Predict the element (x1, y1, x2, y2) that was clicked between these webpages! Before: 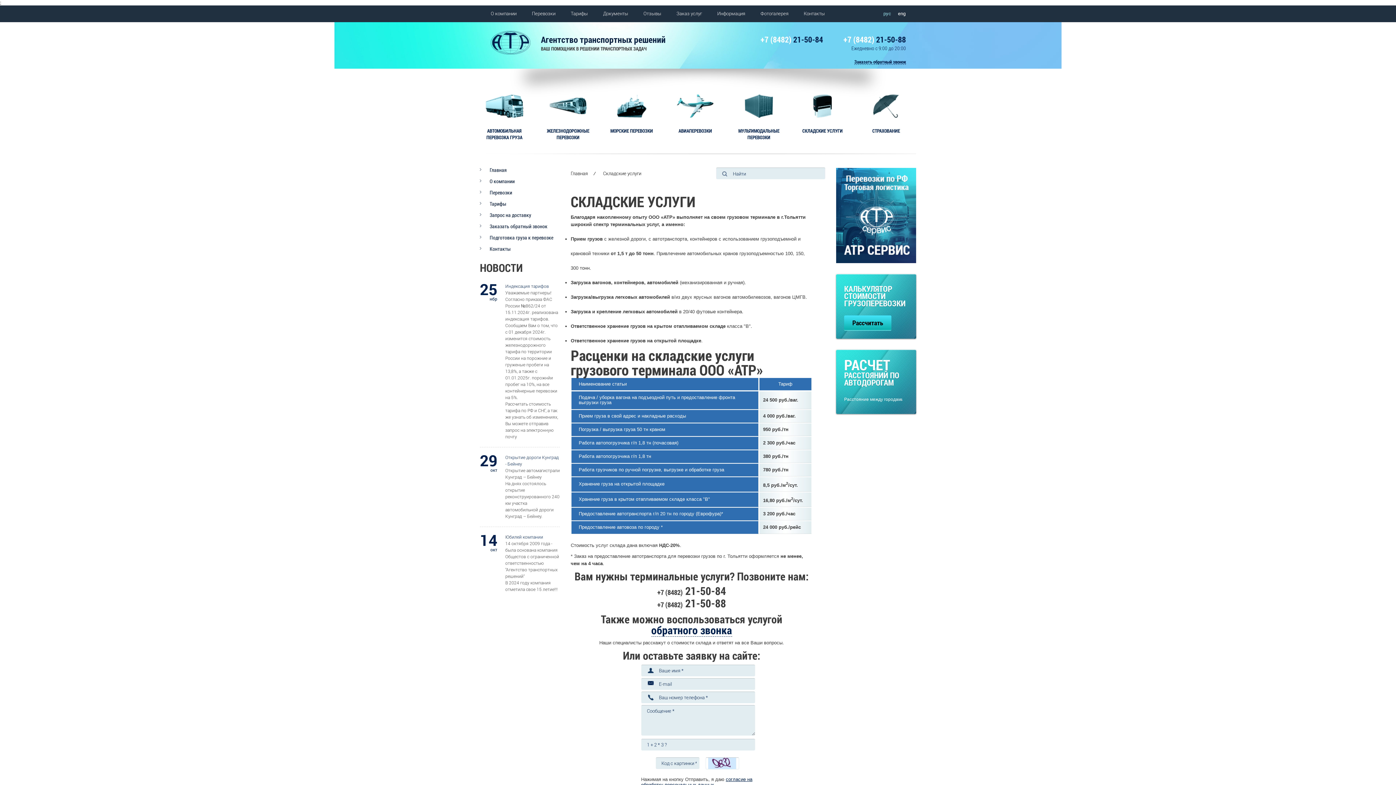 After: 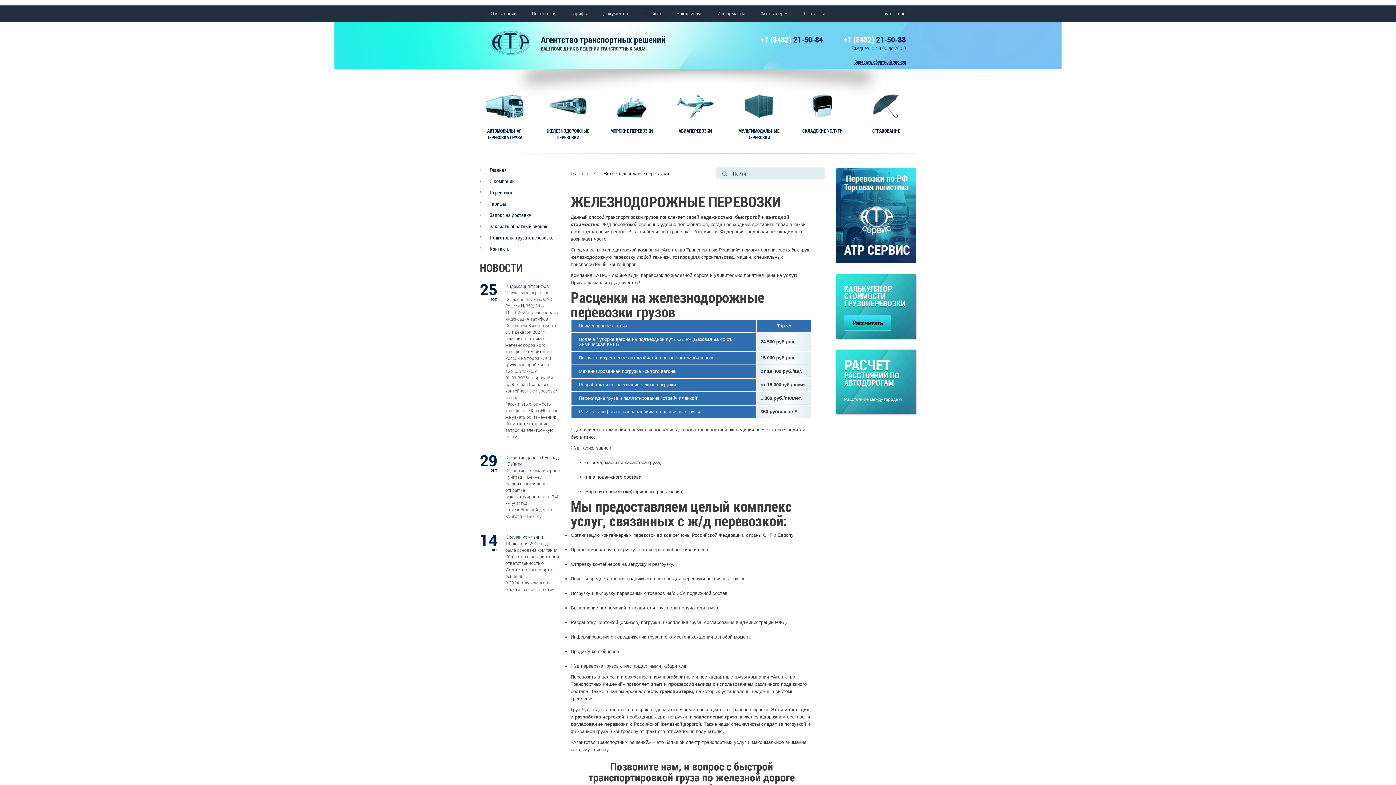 Action: bbox: (543, 68, 592, 153) label: ЖЕЛЕЗНОДОРОЖНЫЕ ПЕРЕВОЗКИ